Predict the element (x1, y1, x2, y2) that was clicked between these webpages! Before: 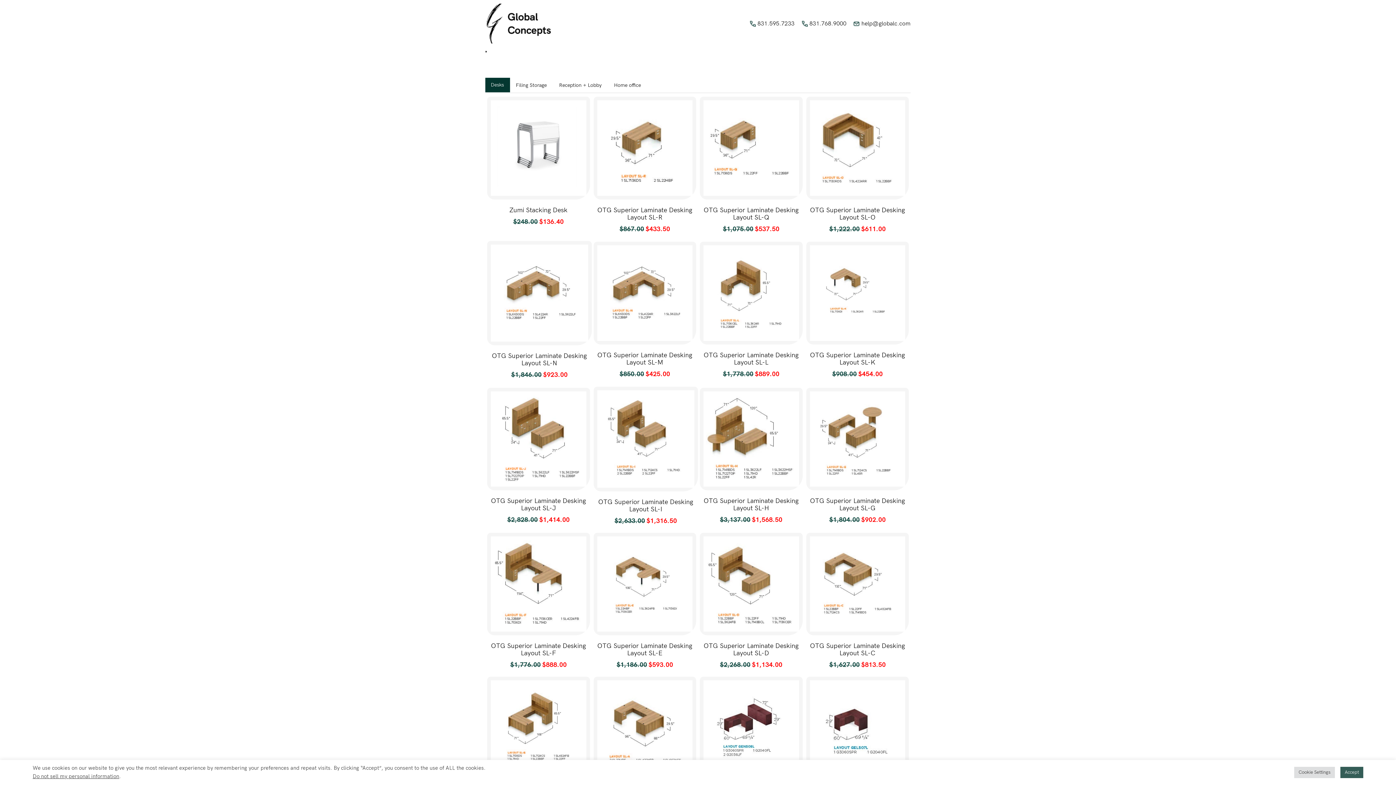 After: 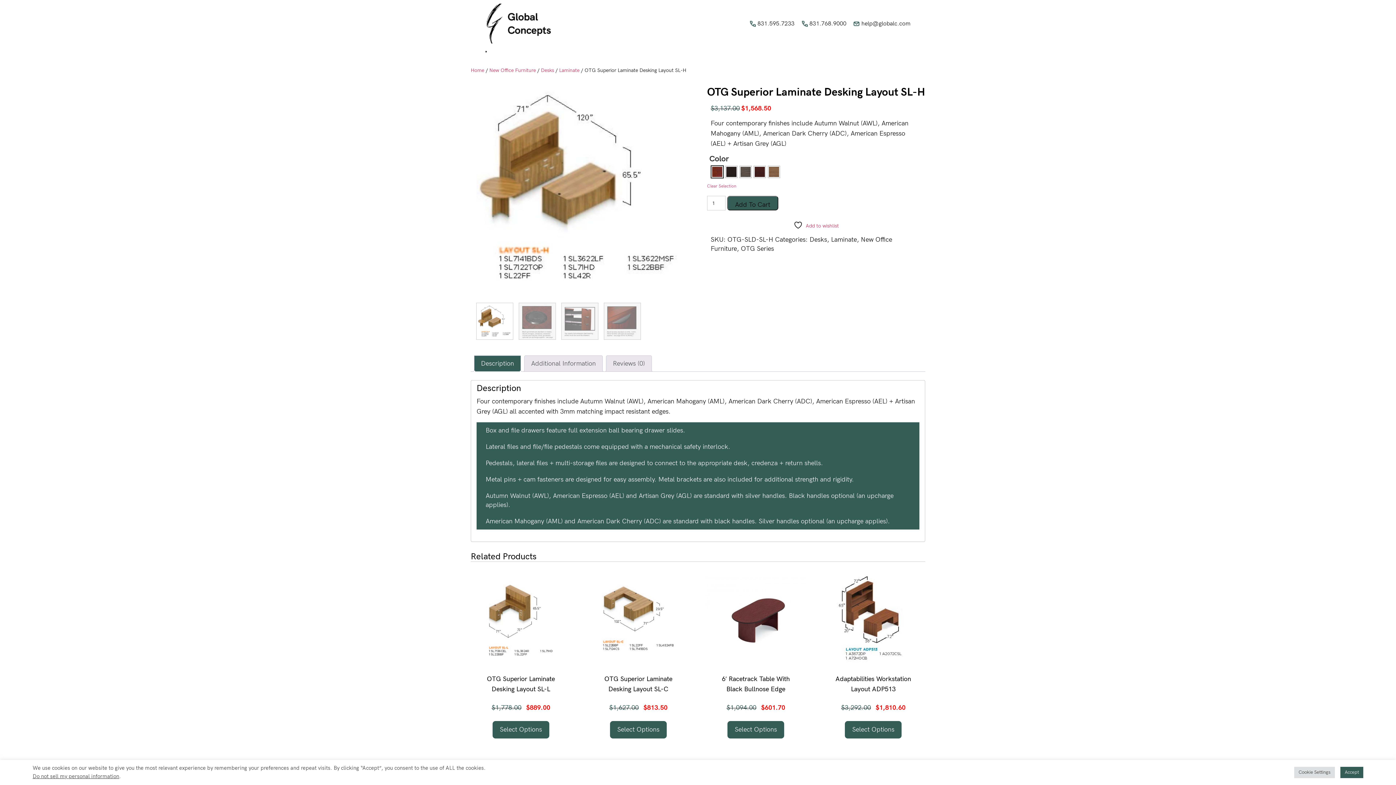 Action: label: OTG Superior Laminate Desking Layout SL-H bbox: (700, 497, 802, 512)